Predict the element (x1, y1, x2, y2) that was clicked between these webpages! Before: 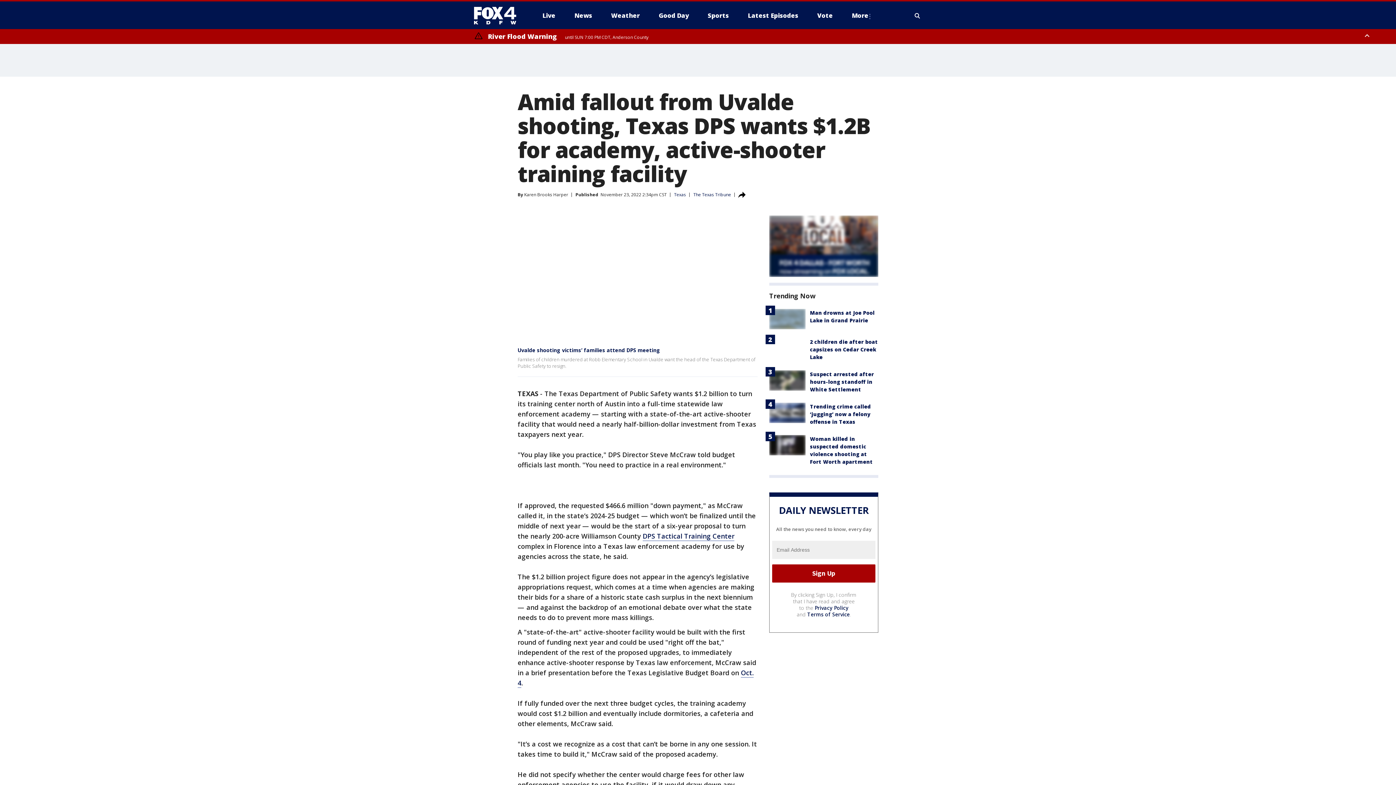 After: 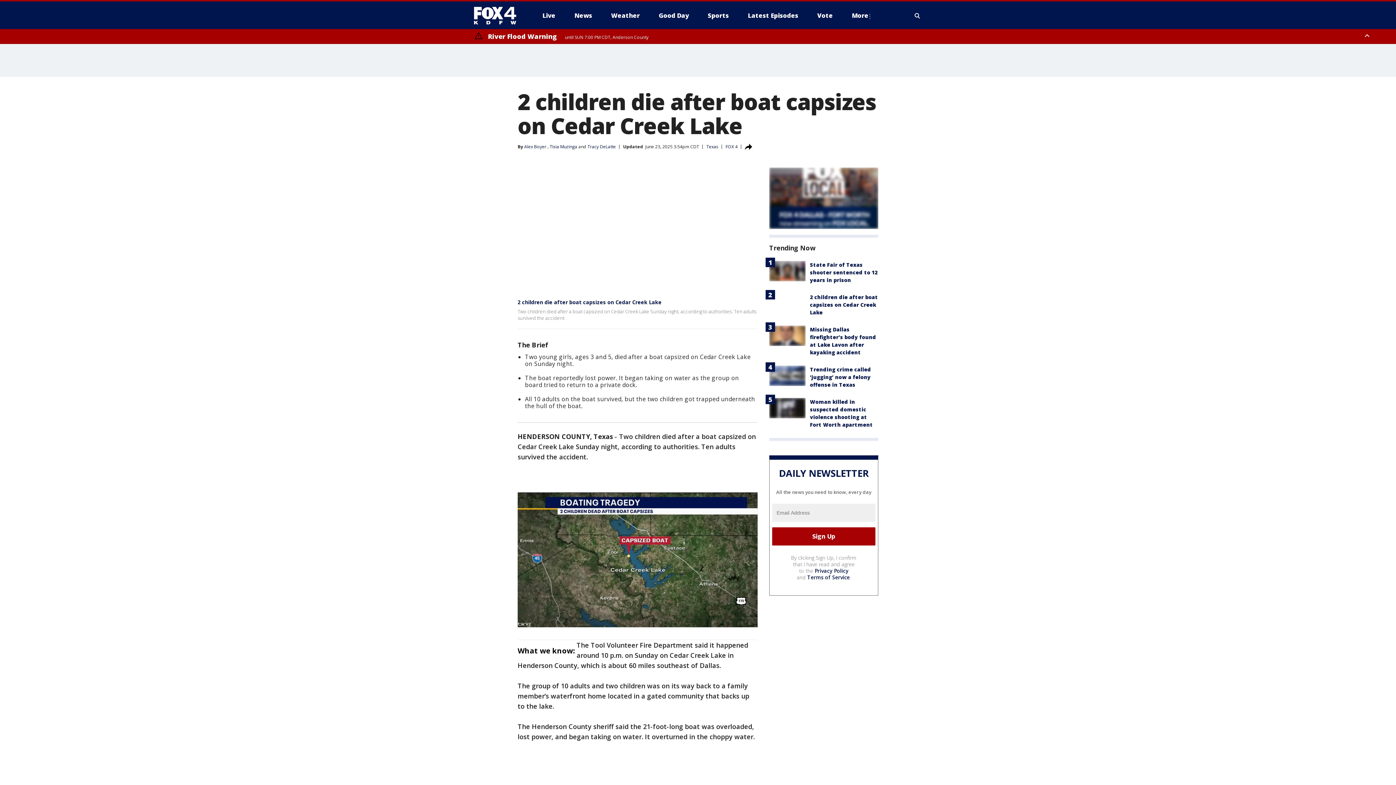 Action: bbox: (769, 338, 805, 358)